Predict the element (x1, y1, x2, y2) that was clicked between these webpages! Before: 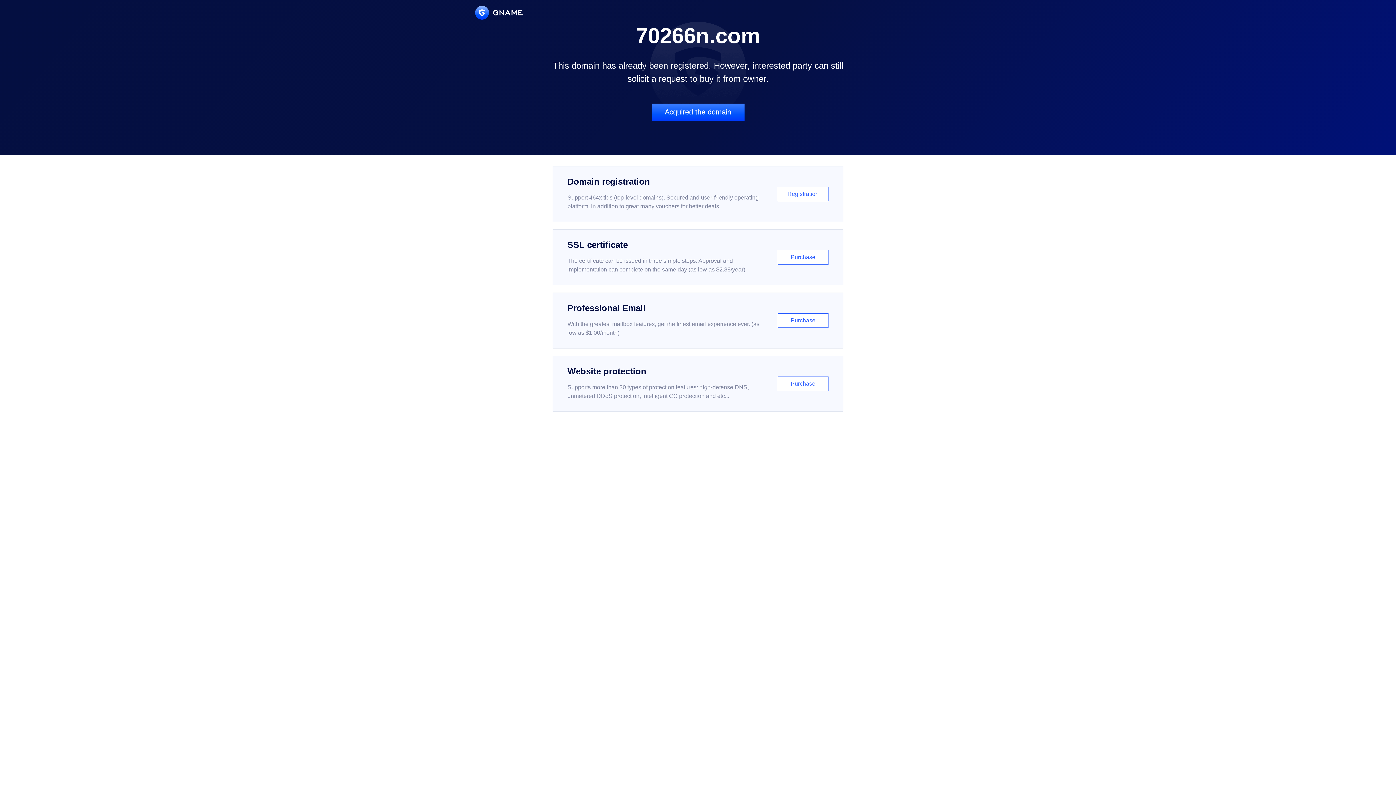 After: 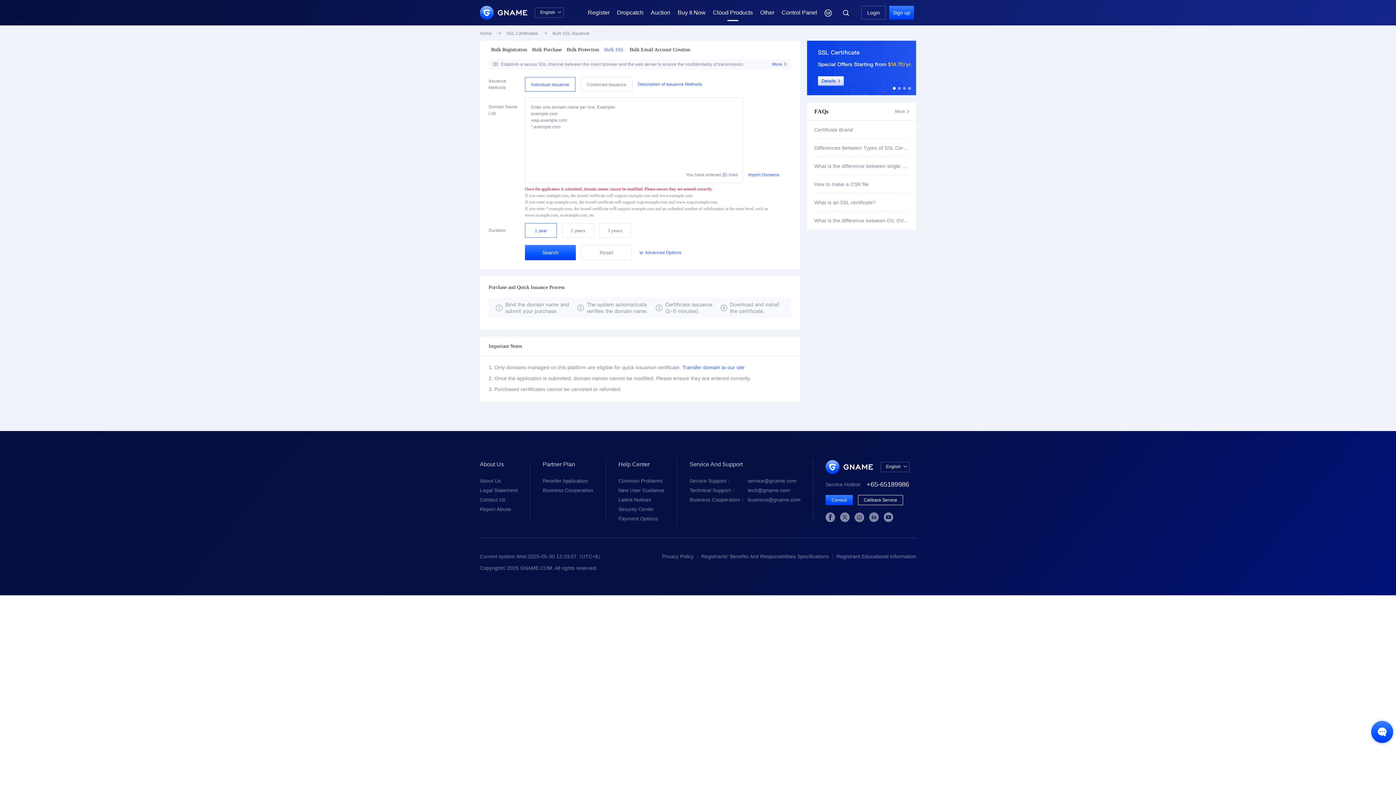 Action: label: SSL certificate

The certificate can be issued in three simple steps. Approval and implementation can complete on the same day (as low as $2.88/year)

Purchase bbox: (552, 229, 843, 285)